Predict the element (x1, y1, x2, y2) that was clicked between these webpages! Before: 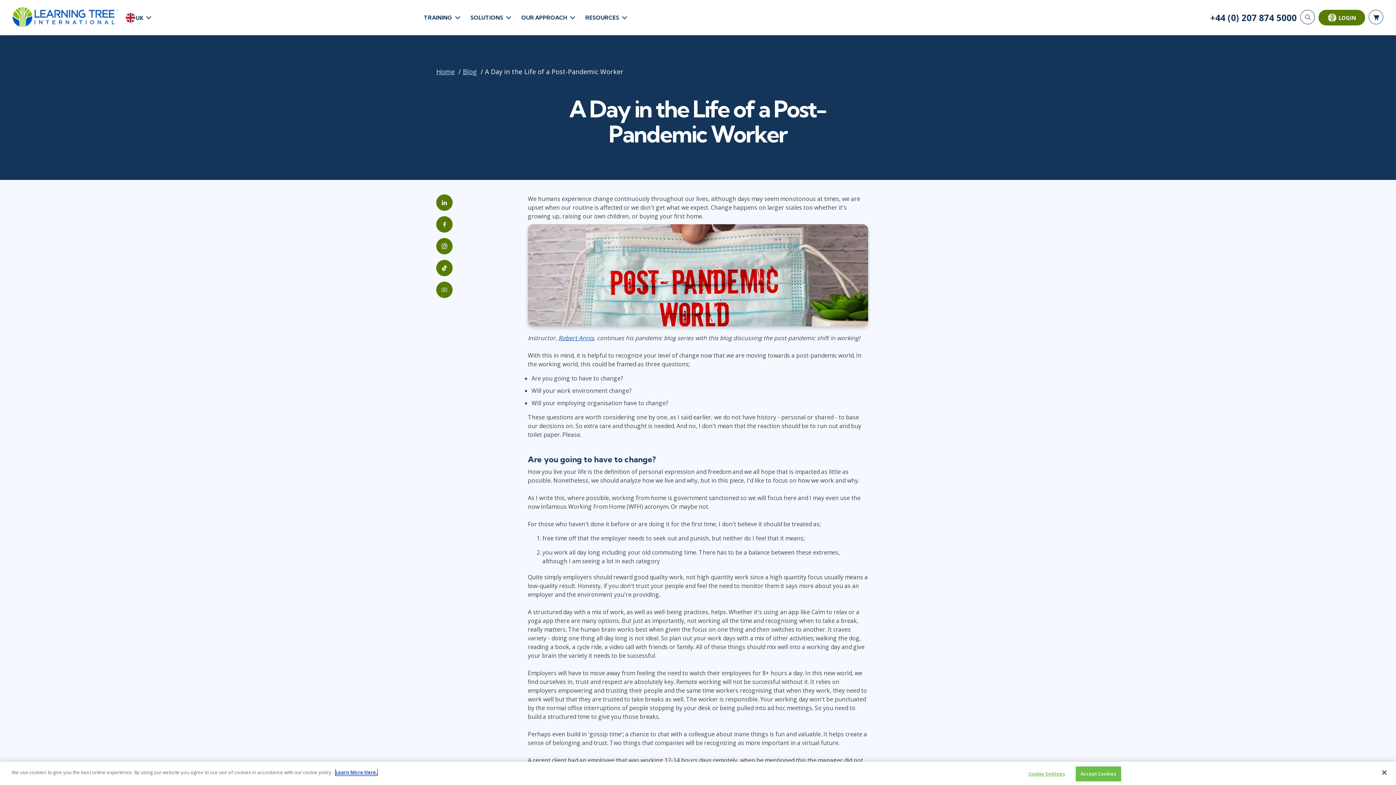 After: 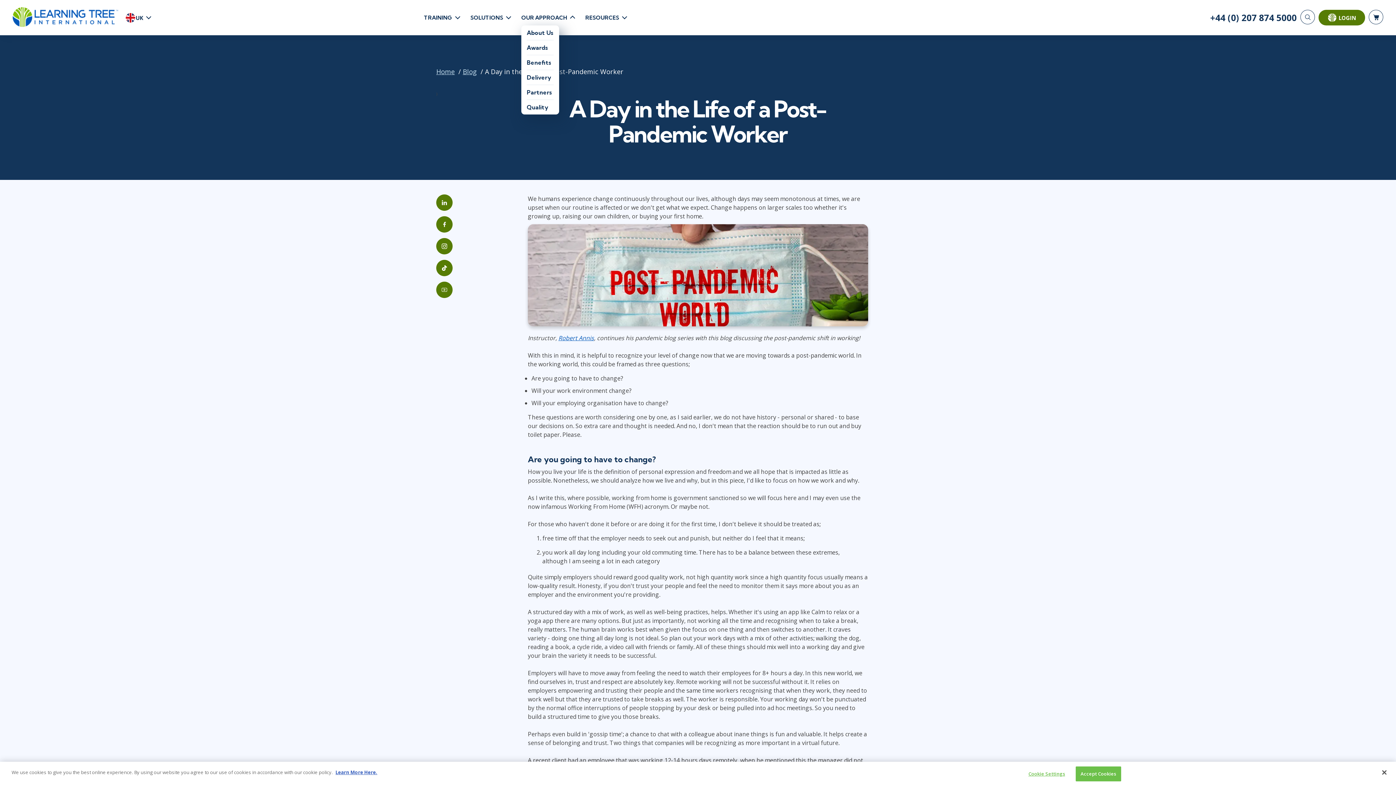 Action: label: OUR APPROACH bbox: (521, 14, 567, 20)